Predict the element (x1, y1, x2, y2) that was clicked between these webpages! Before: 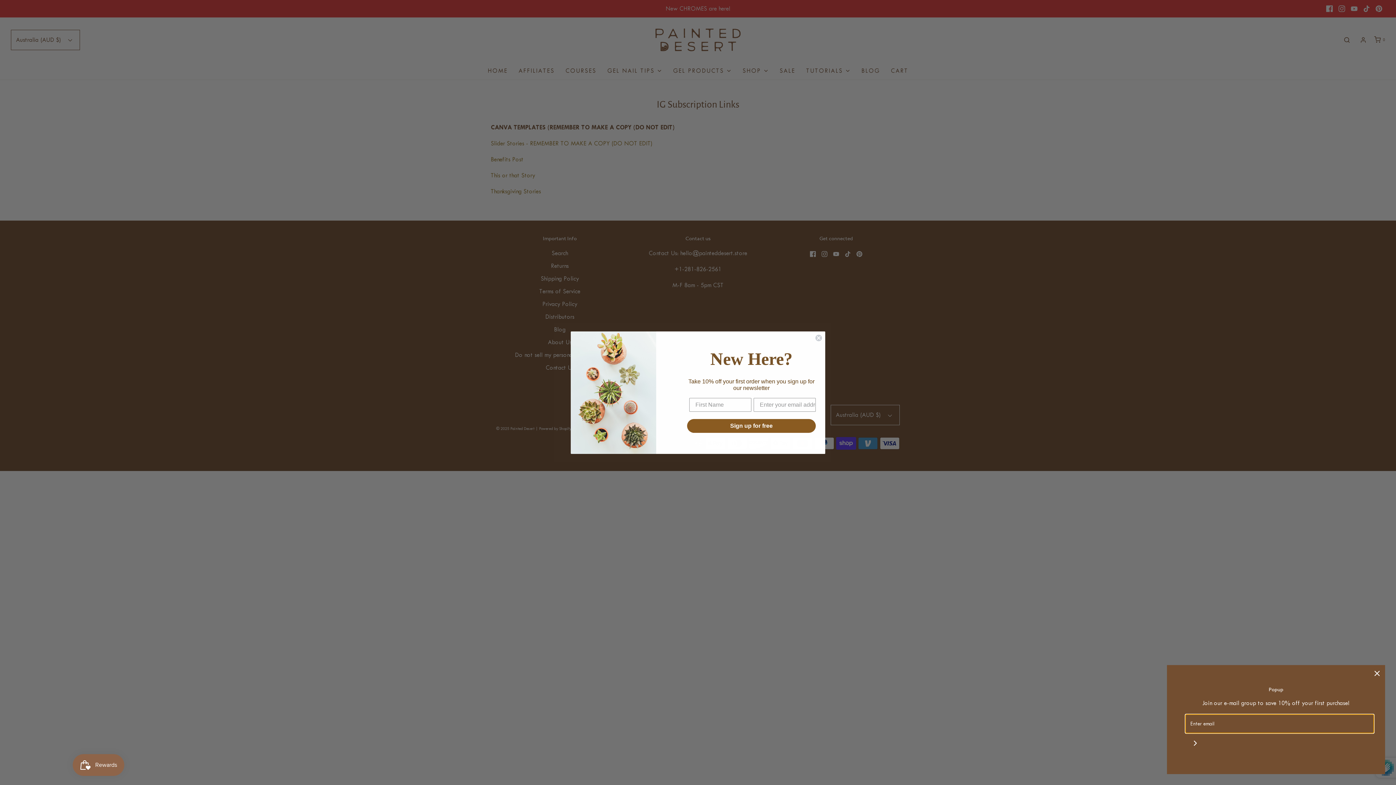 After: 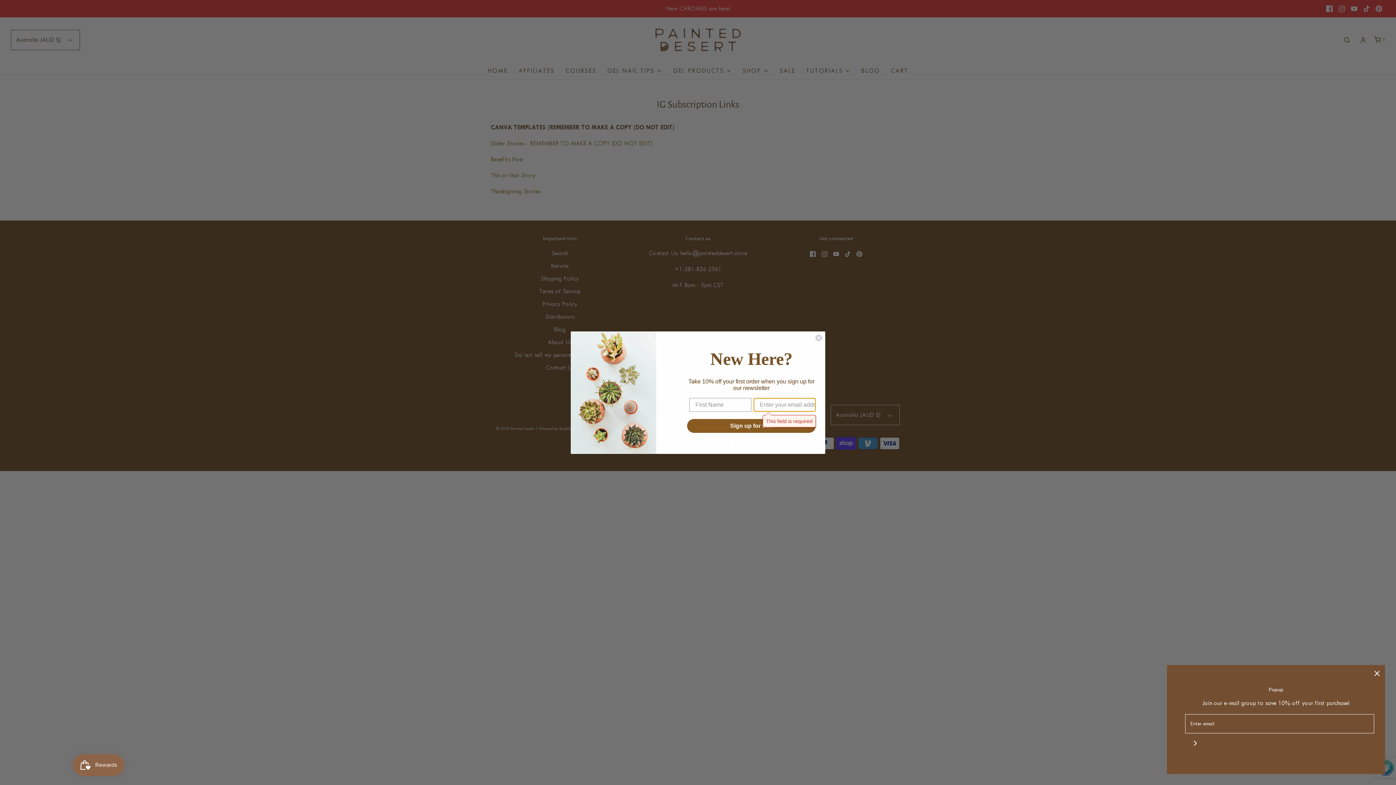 Action: label: Sign up for free bbox: (687, 419, 816, 433)